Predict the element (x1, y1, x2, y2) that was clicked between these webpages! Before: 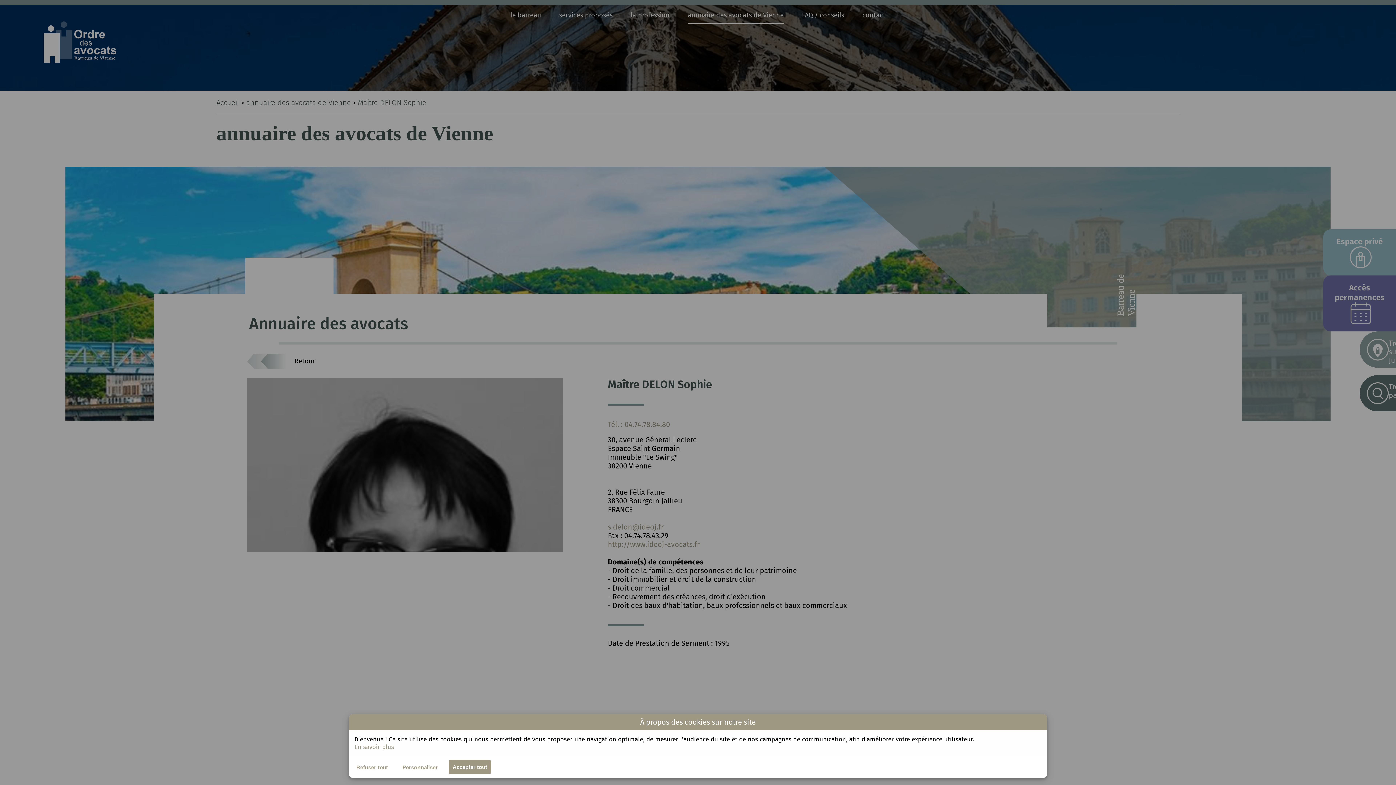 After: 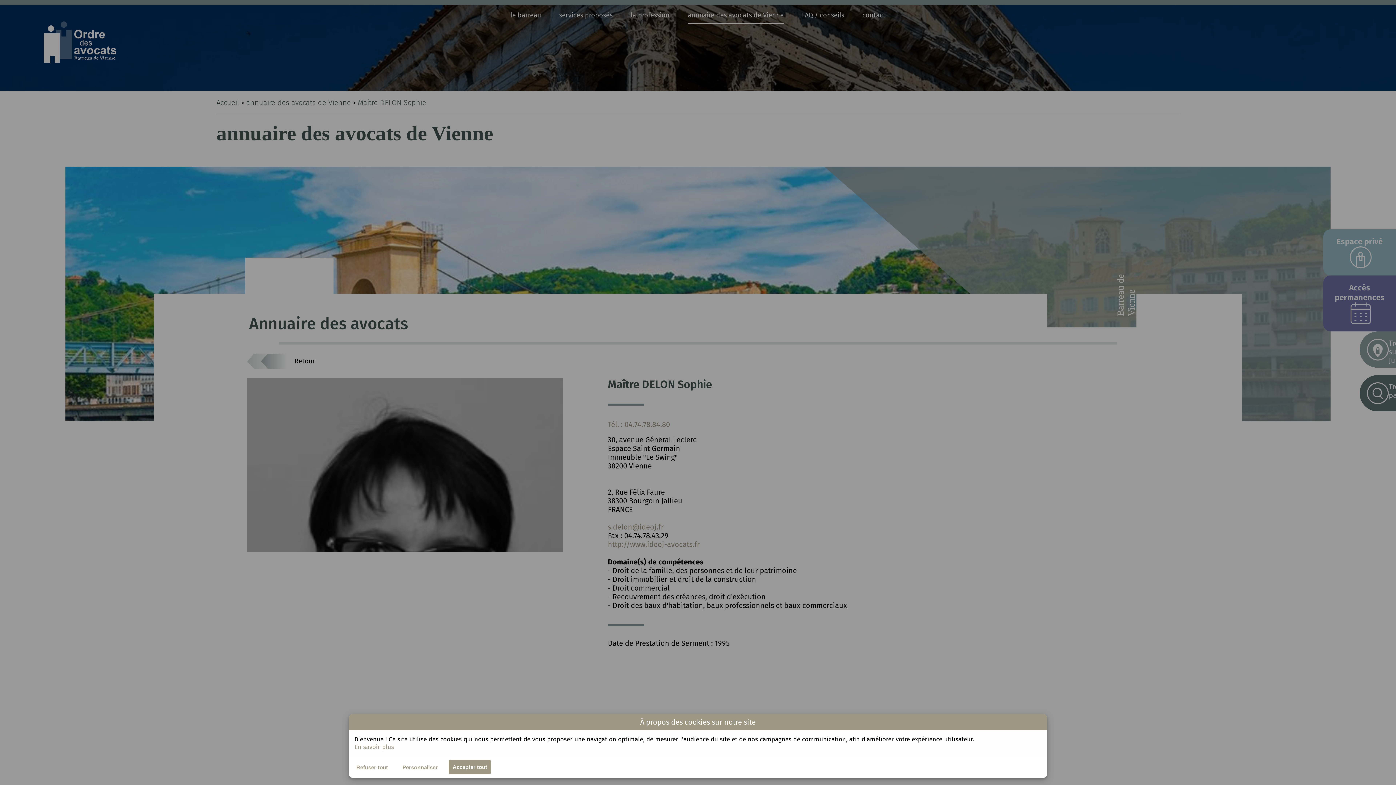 Action: label: En savoir plus bbox: (354, 743, 394, 751)